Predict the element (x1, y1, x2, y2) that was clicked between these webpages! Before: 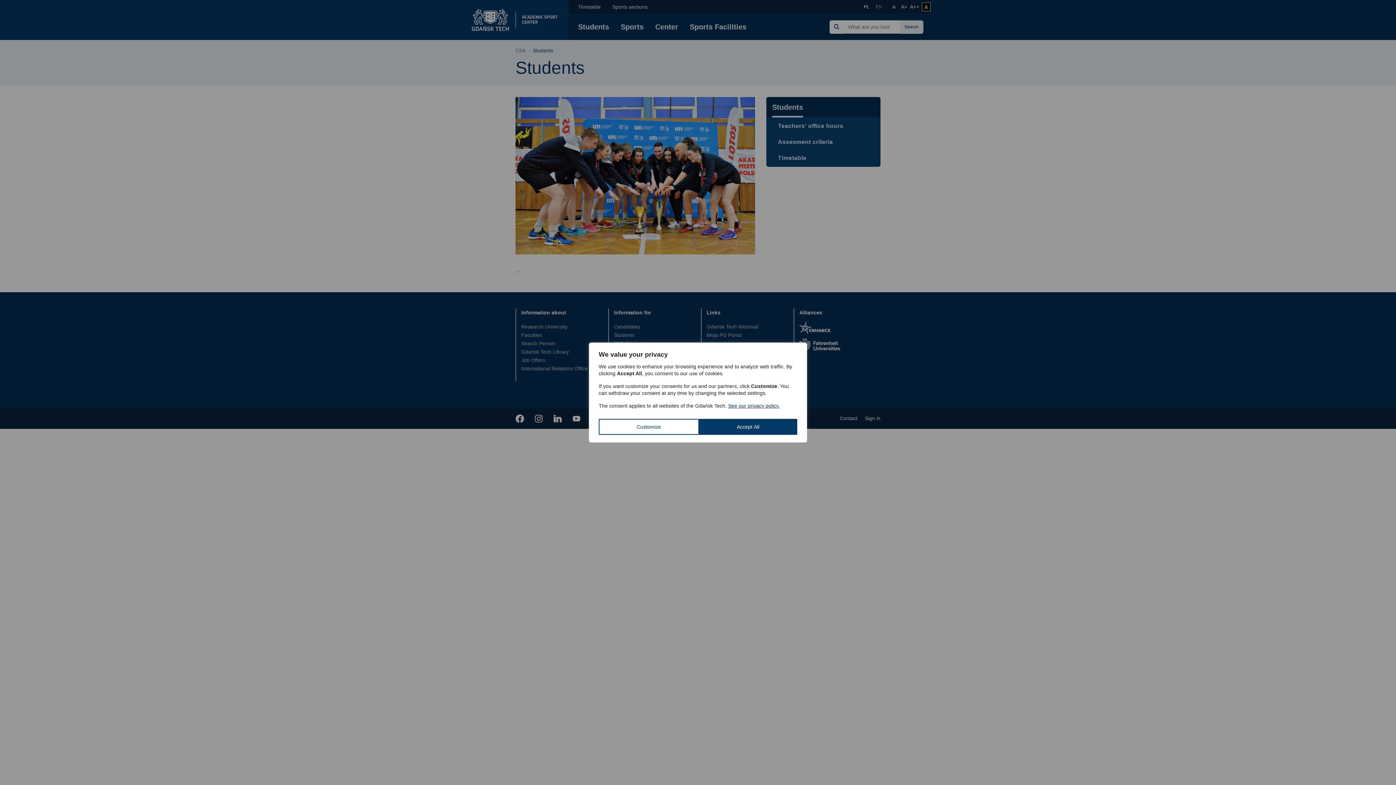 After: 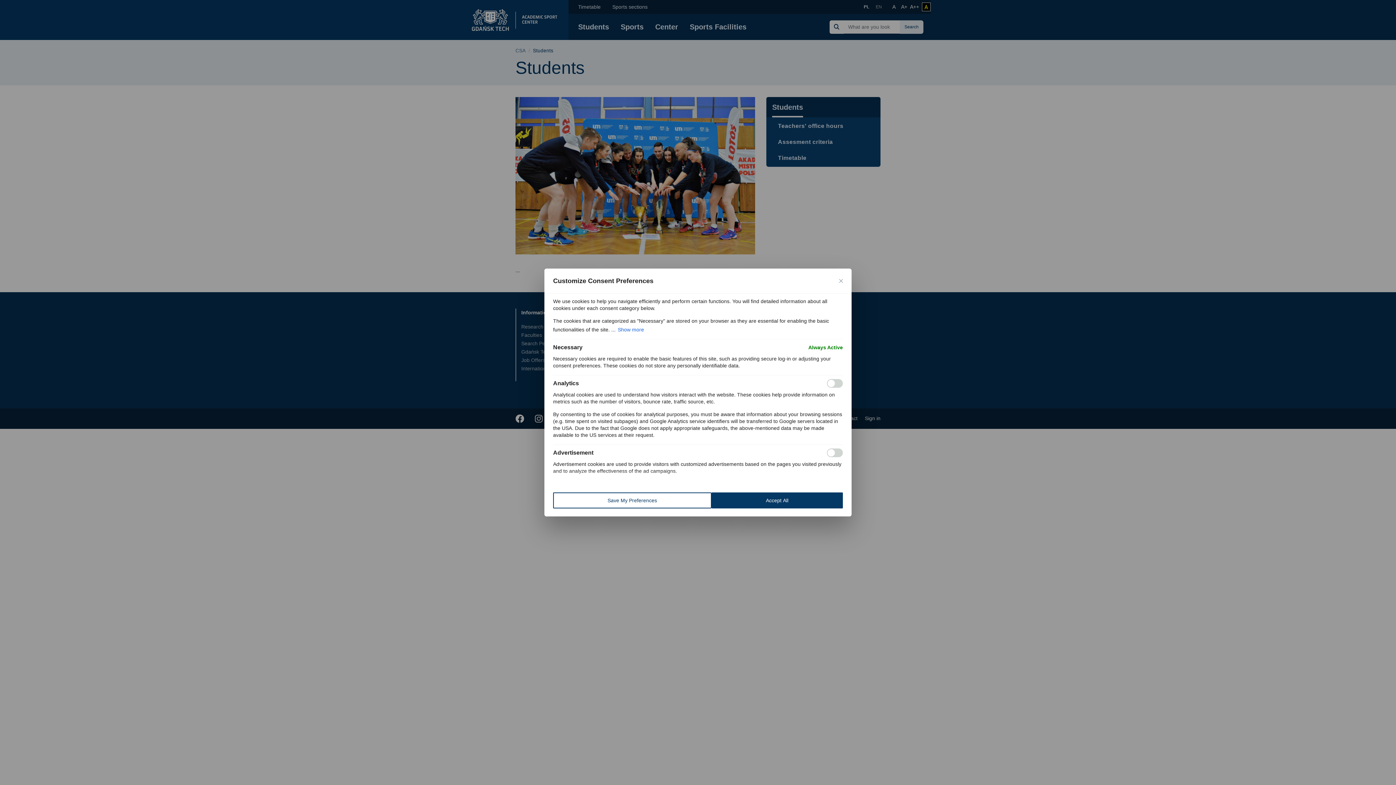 Action: bbox: (598, 419, 699, 435) label: Customize